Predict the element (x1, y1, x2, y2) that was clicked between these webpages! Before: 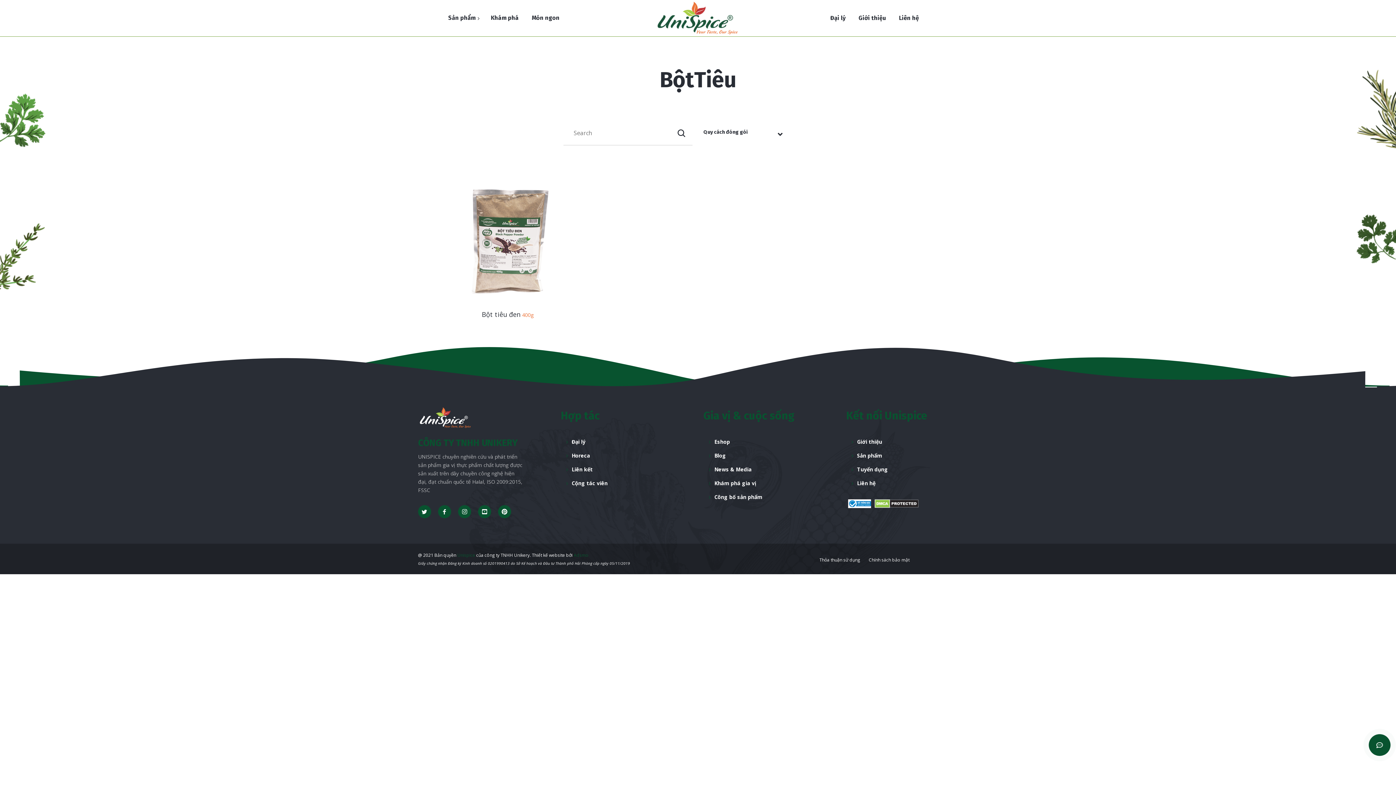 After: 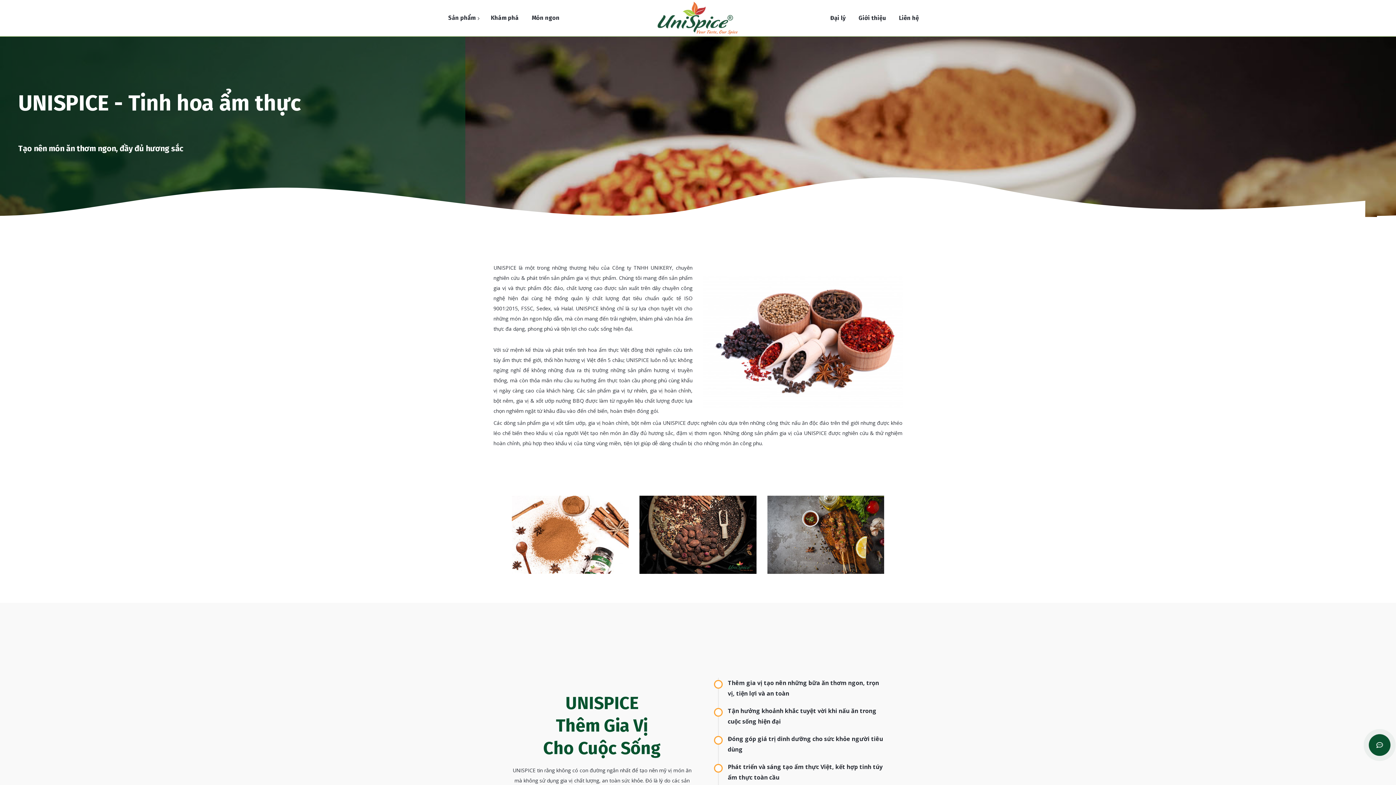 Action: bbox: (852, 14, 892, 21) label: Giới thiệu